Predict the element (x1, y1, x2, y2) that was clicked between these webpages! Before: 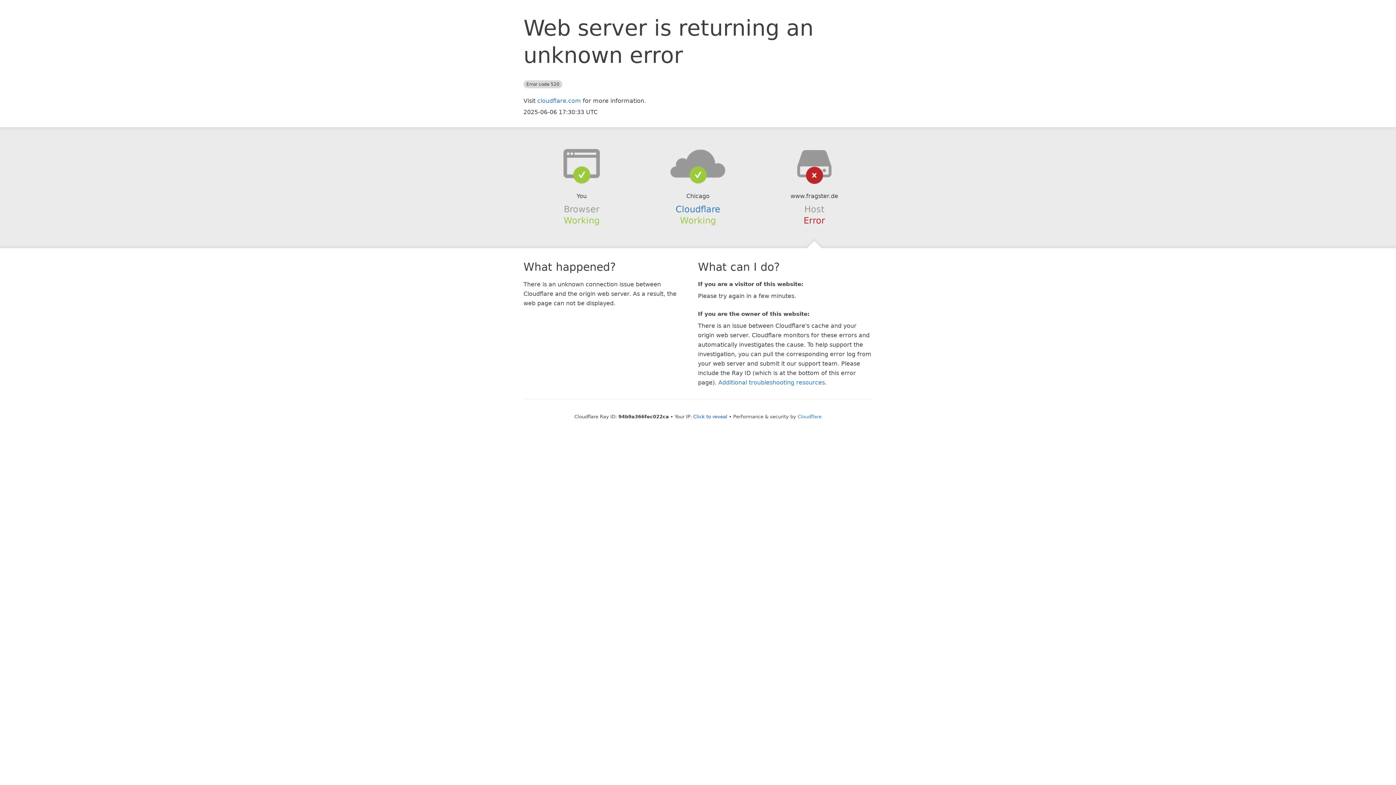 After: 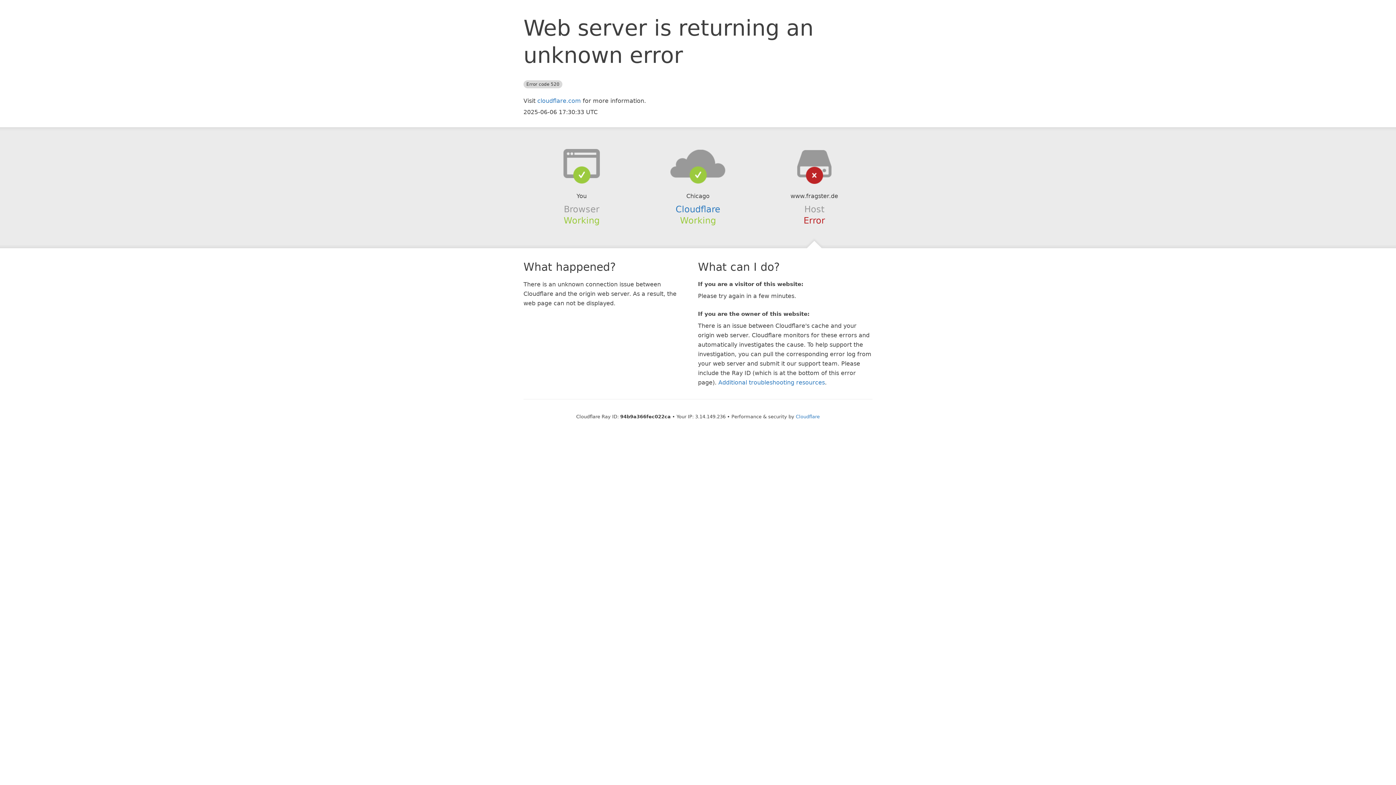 Action: bbox: (693, 414, 727, 419) label: Click to reveal